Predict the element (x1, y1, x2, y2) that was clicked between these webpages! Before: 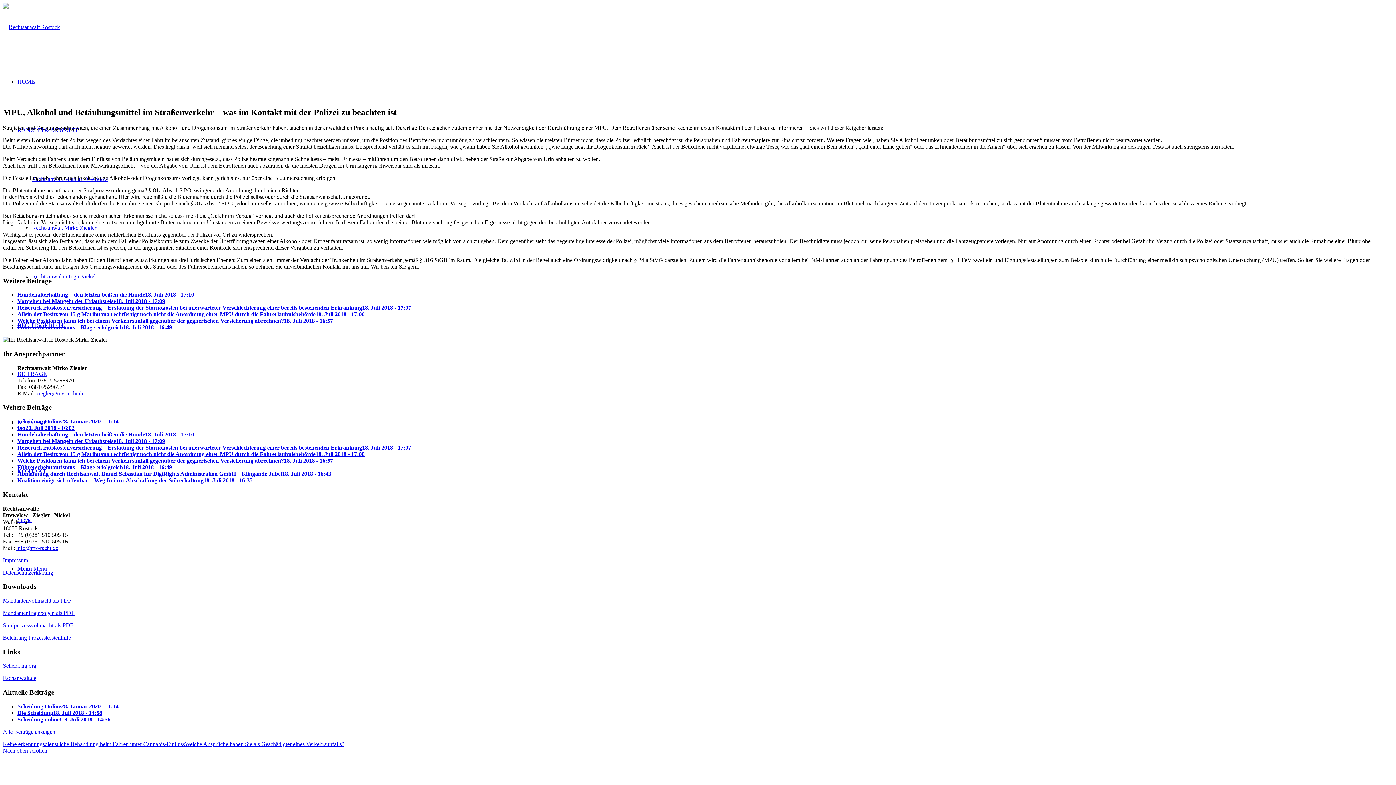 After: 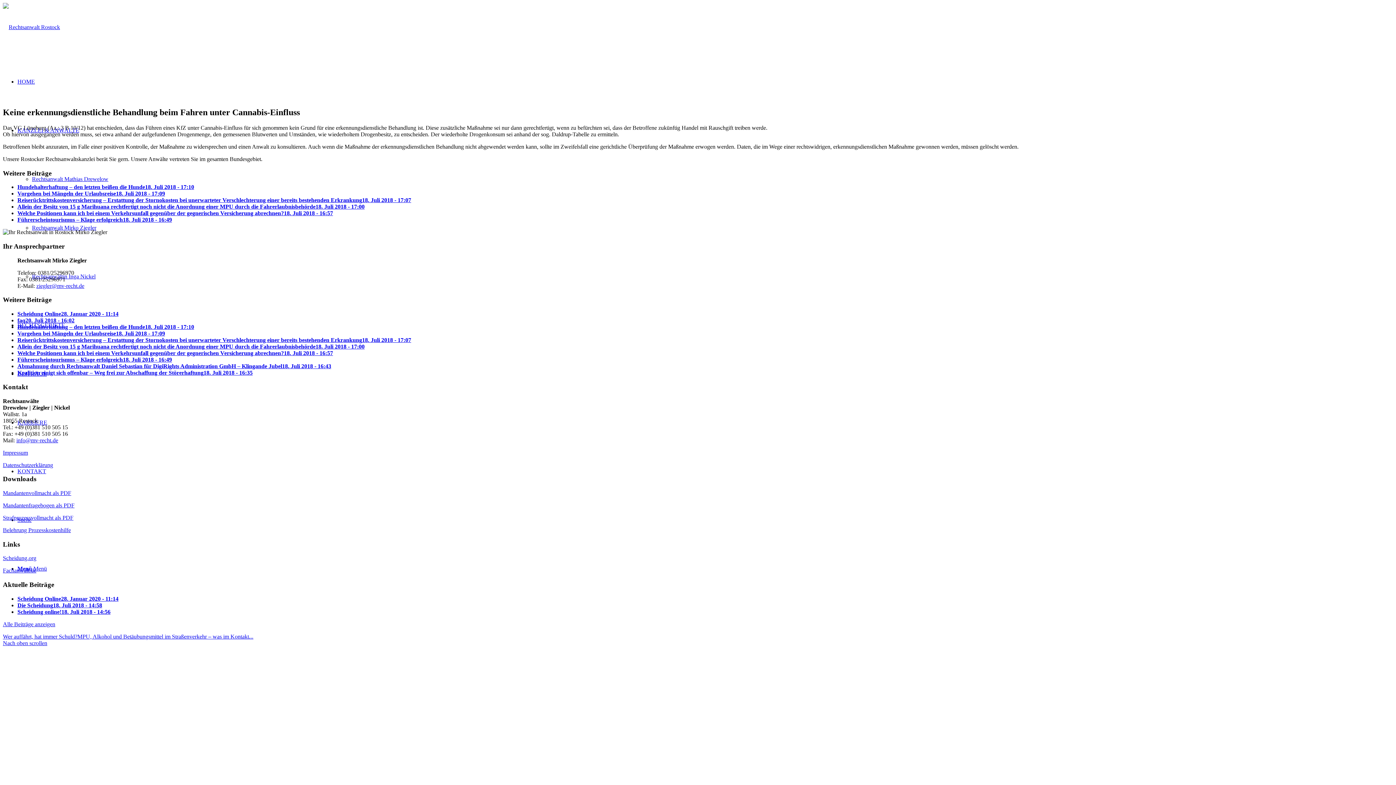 Action: bbox: (2, 741, 185, 747) label: Keine erkennungsdienstliche Behandlung beim Fahren unter Cannabis-Einfluss